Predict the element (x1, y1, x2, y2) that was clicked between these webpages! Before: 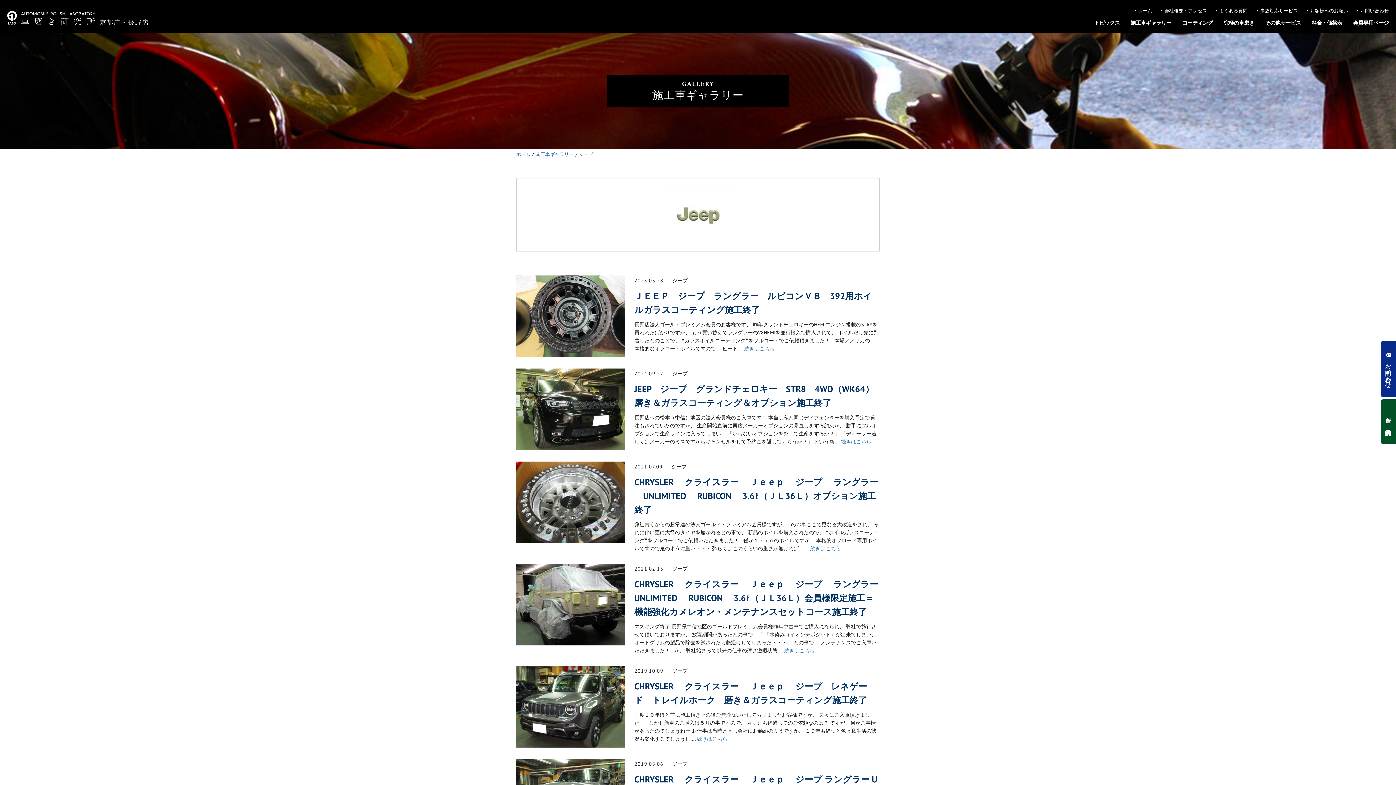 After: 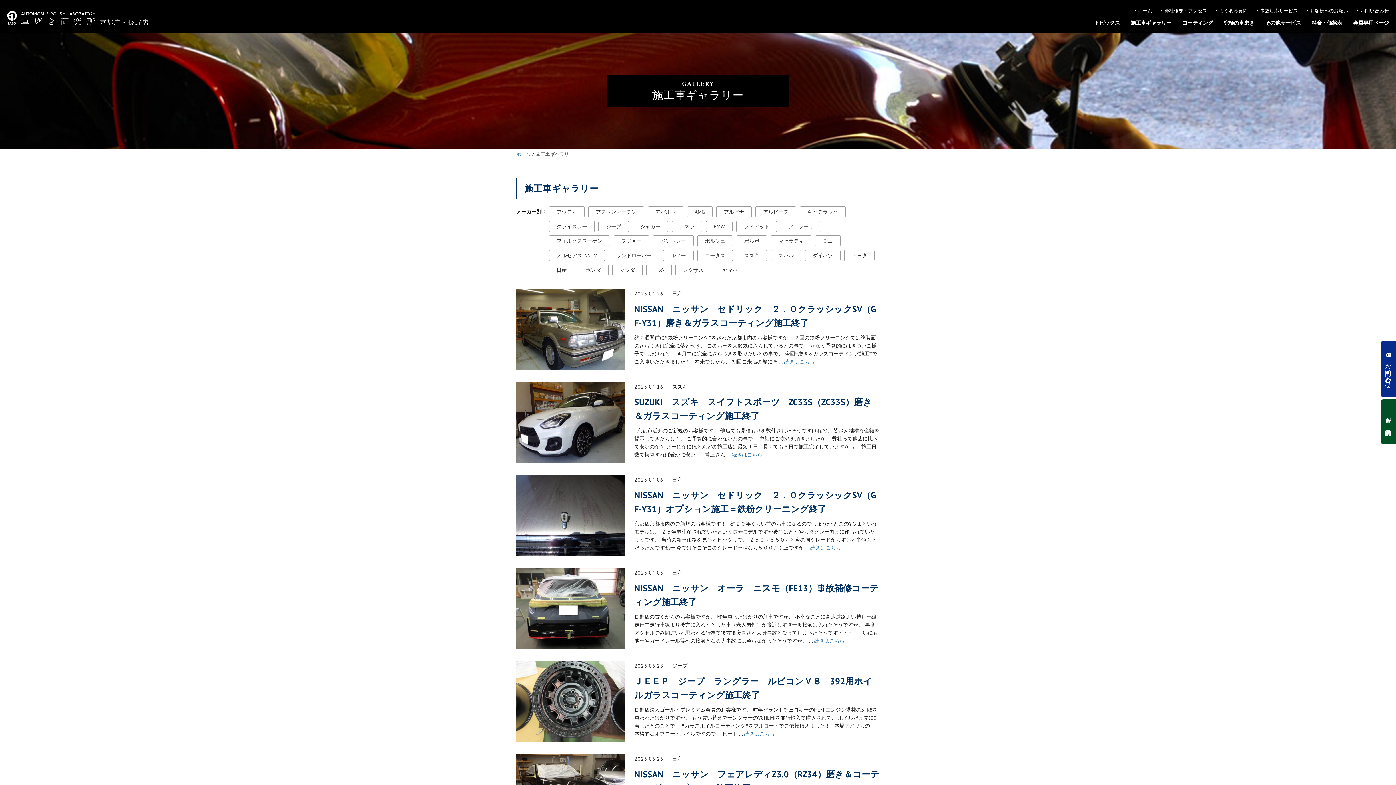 Action: label: 施工車ギャラリー bbox: (1130, 20, 1171, 25)